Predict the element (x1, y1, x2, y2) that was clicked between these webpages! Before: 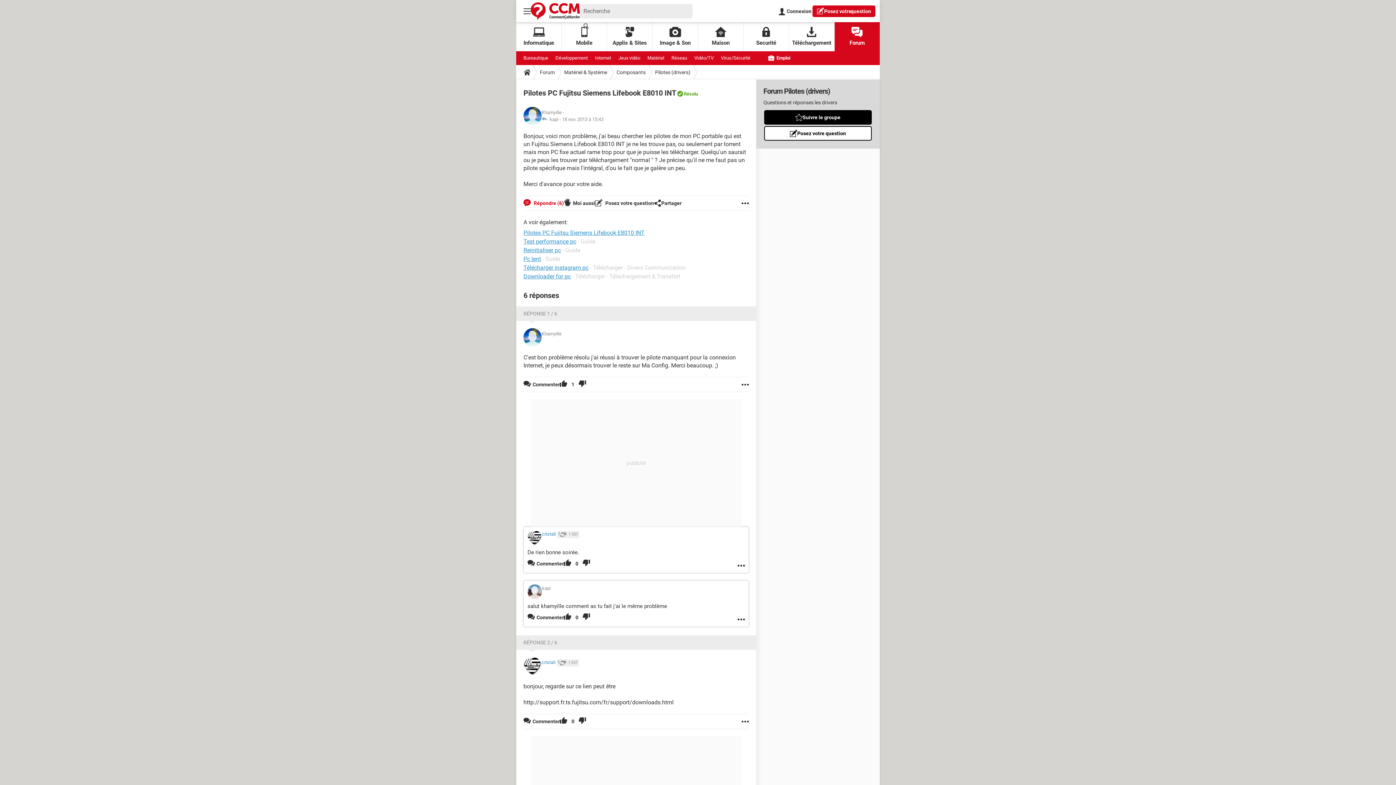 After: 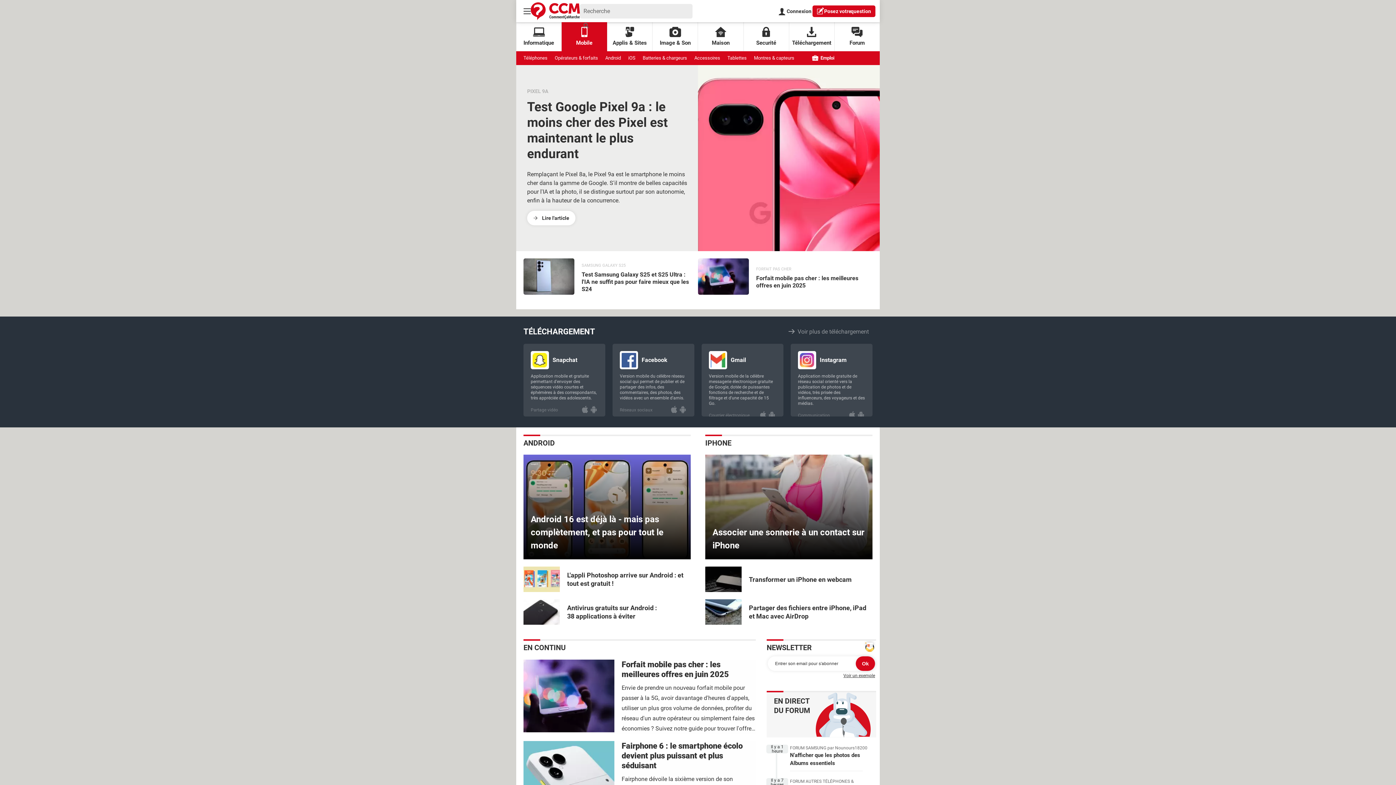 Action: bbox: (561, 22, 607, 51) label: Mobile